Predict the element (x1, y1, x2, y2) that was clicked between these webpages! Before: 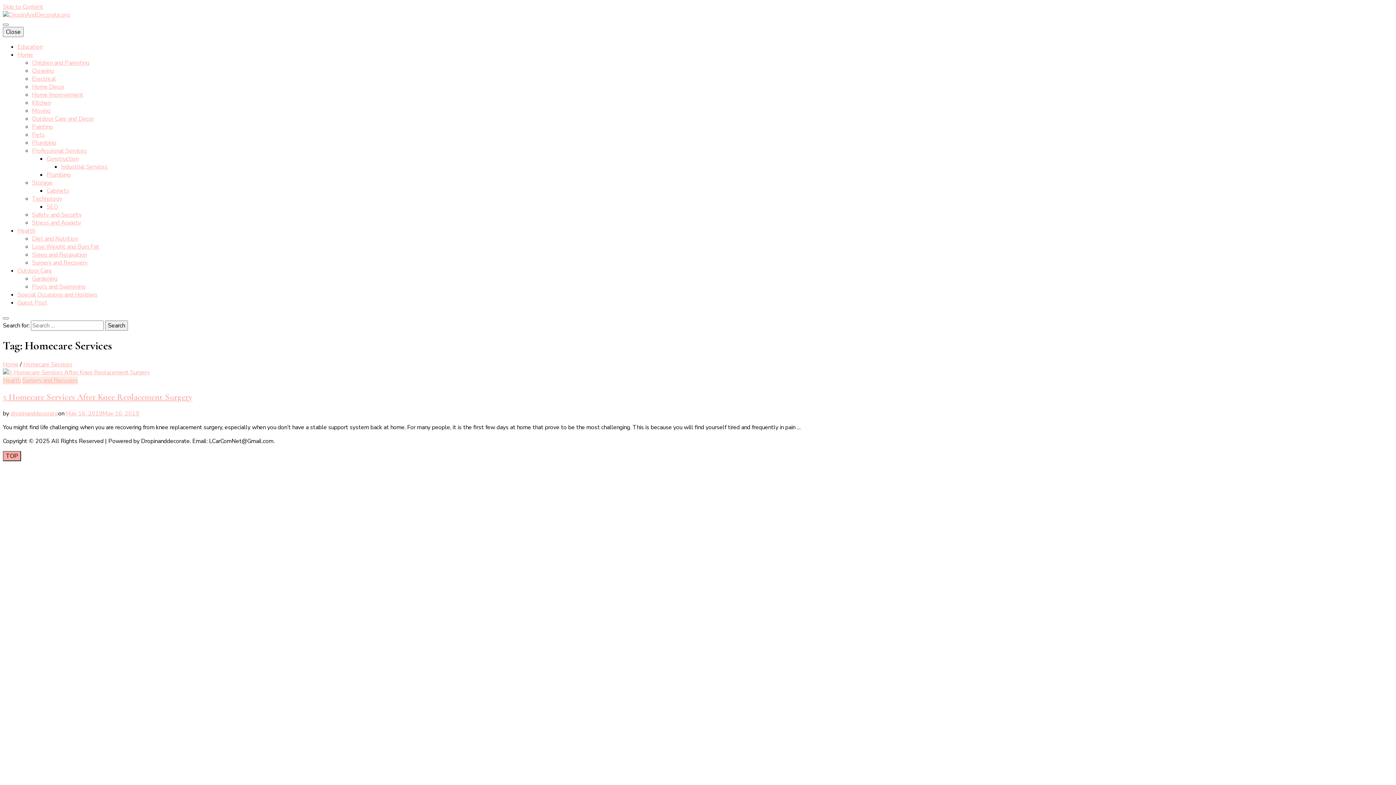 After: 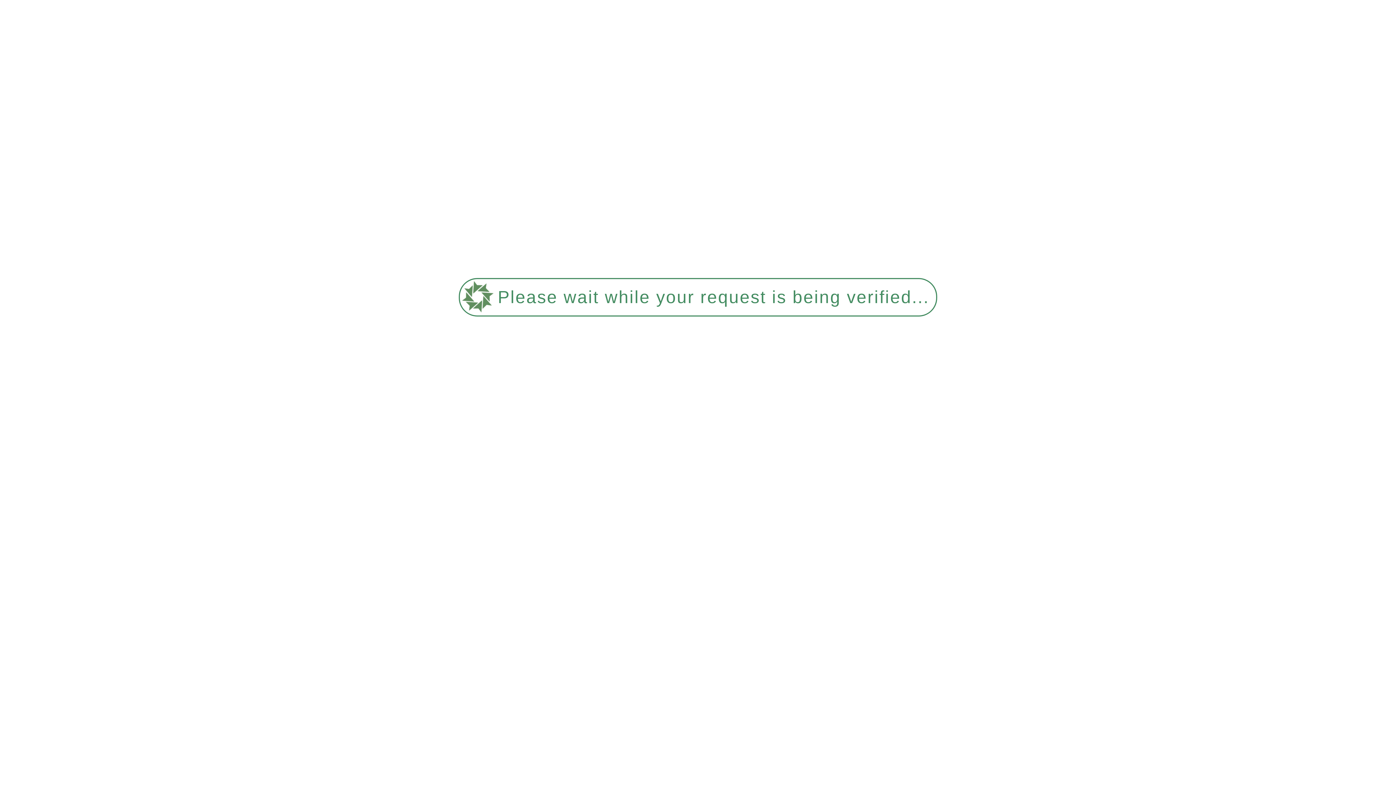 Action: label: SEO bbox: (46, 202, 58, 210)